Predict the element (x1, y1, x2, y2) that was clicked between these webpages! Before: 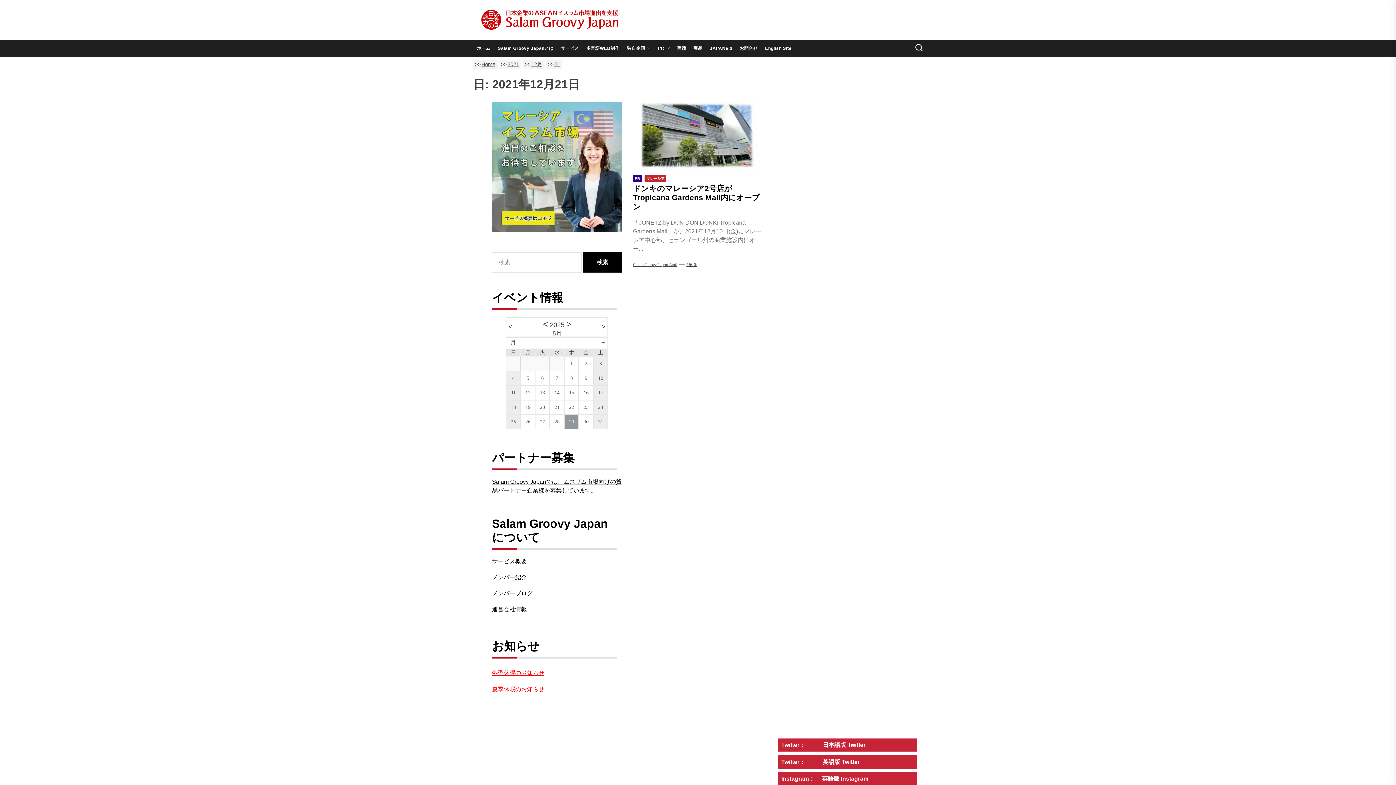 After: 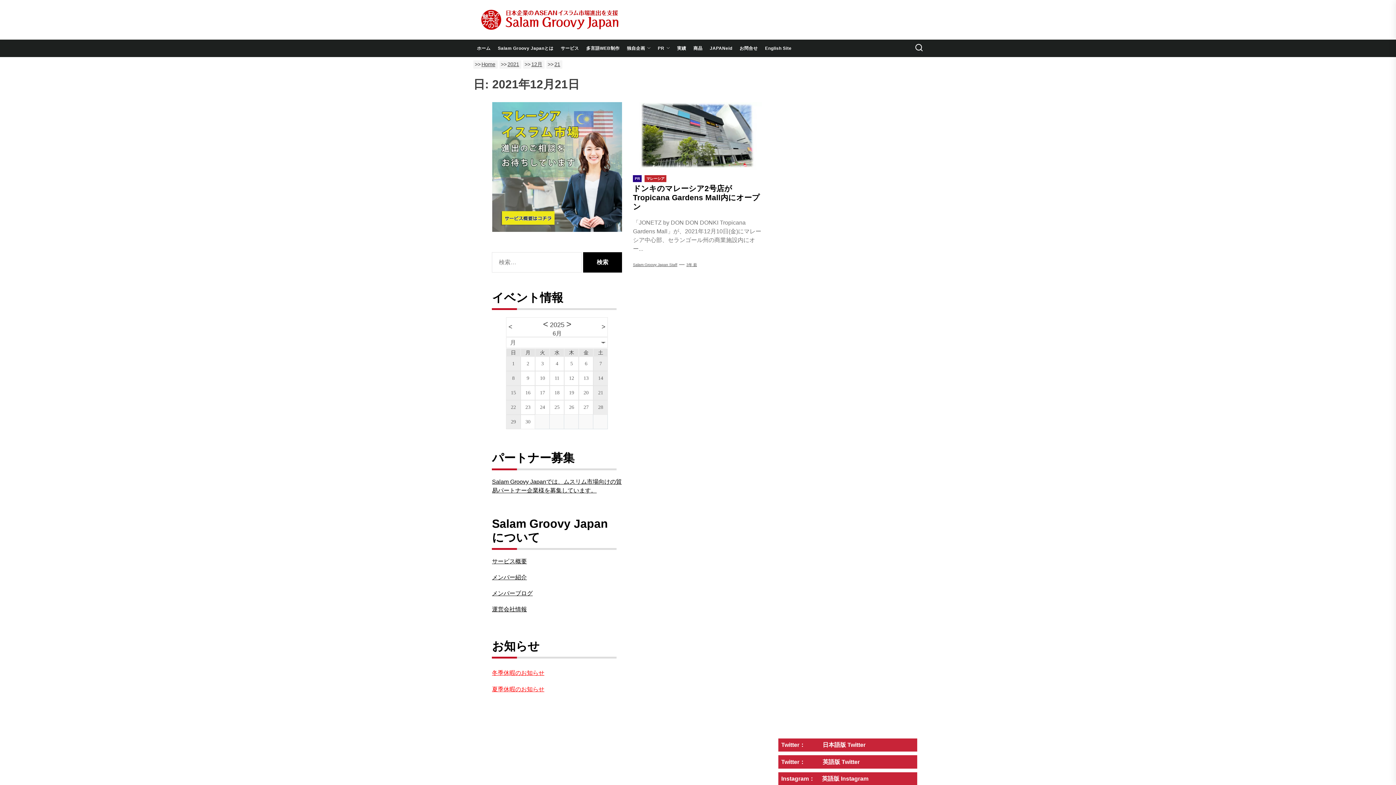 Action: bbox: (601, 322, 605, 331) label: >